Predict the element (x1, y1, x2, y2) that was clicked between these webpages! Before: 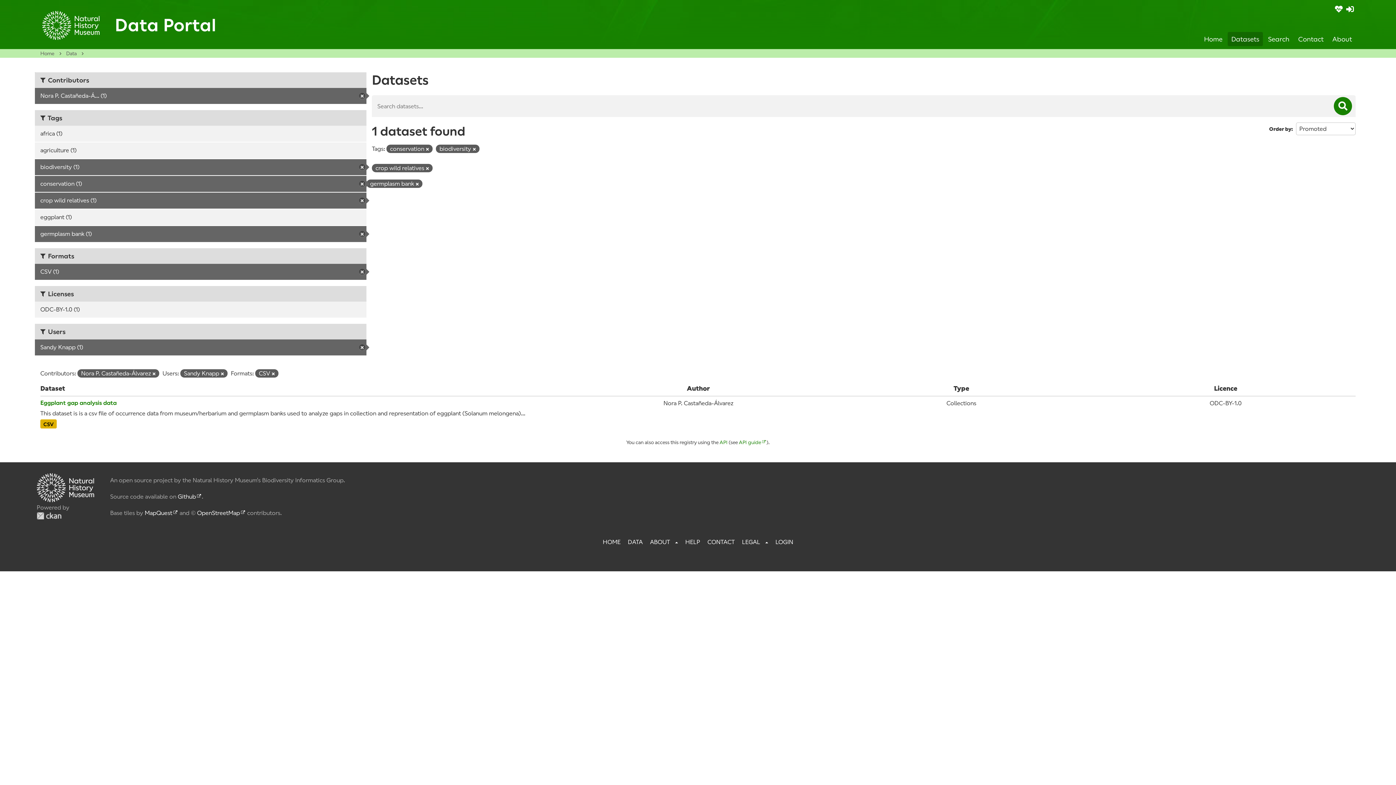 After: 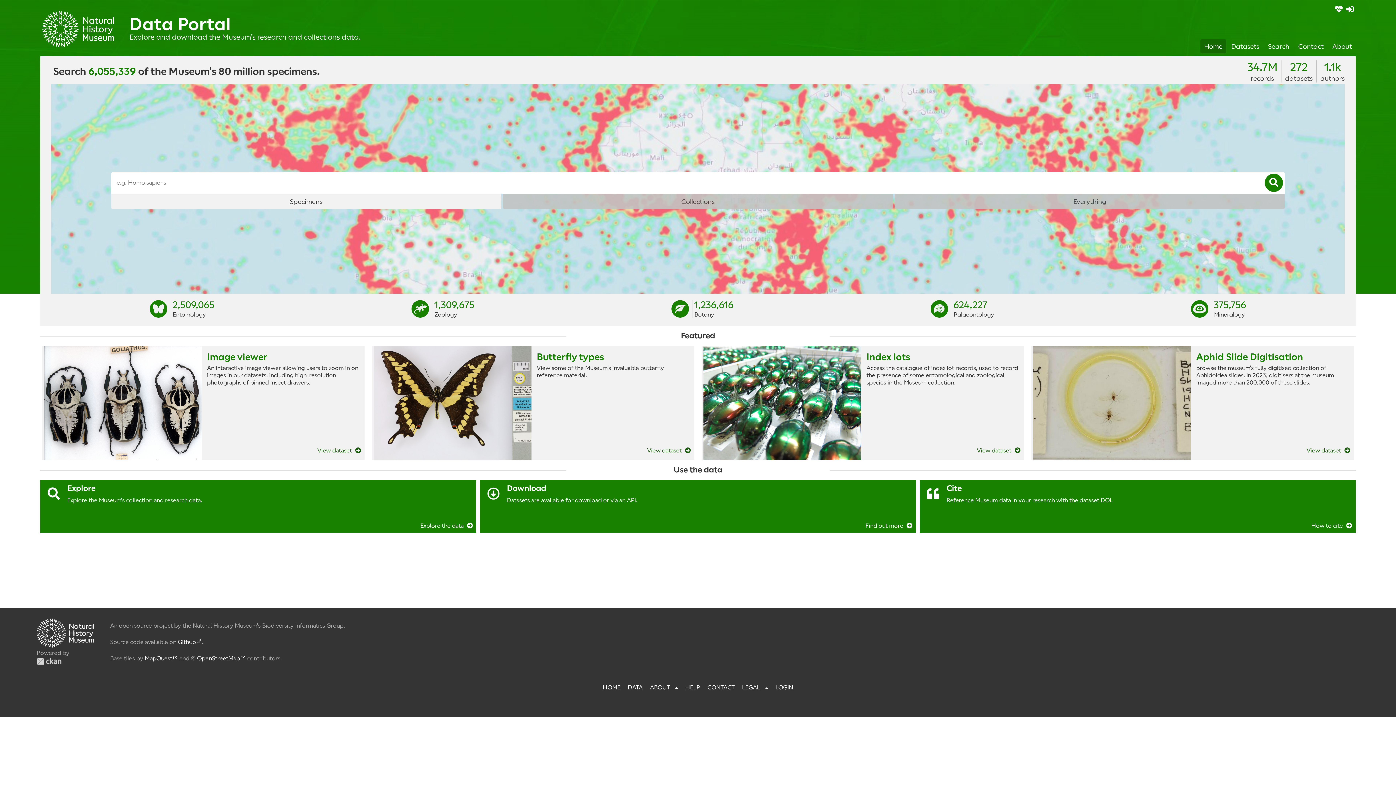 Action: label: Home bbox: (42, 10, 100, 40)